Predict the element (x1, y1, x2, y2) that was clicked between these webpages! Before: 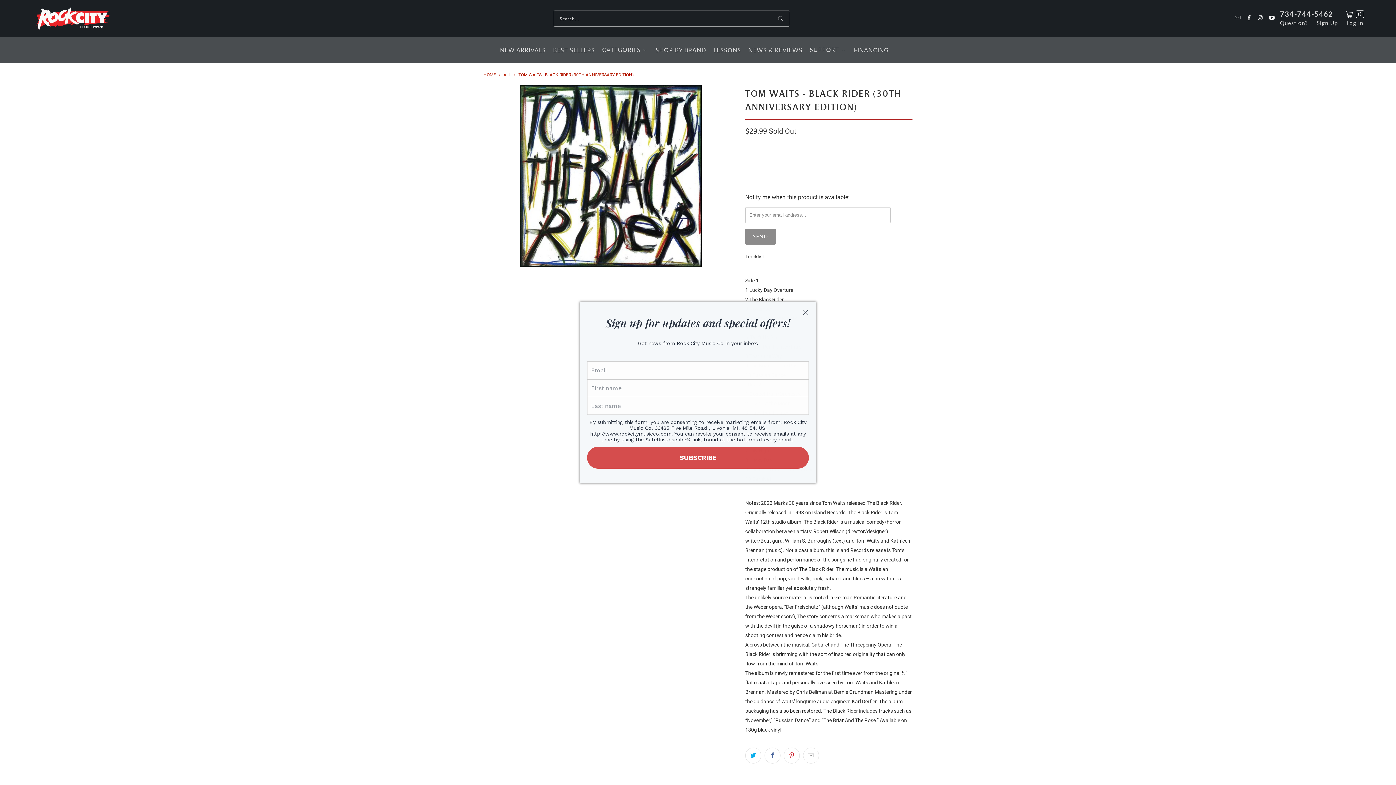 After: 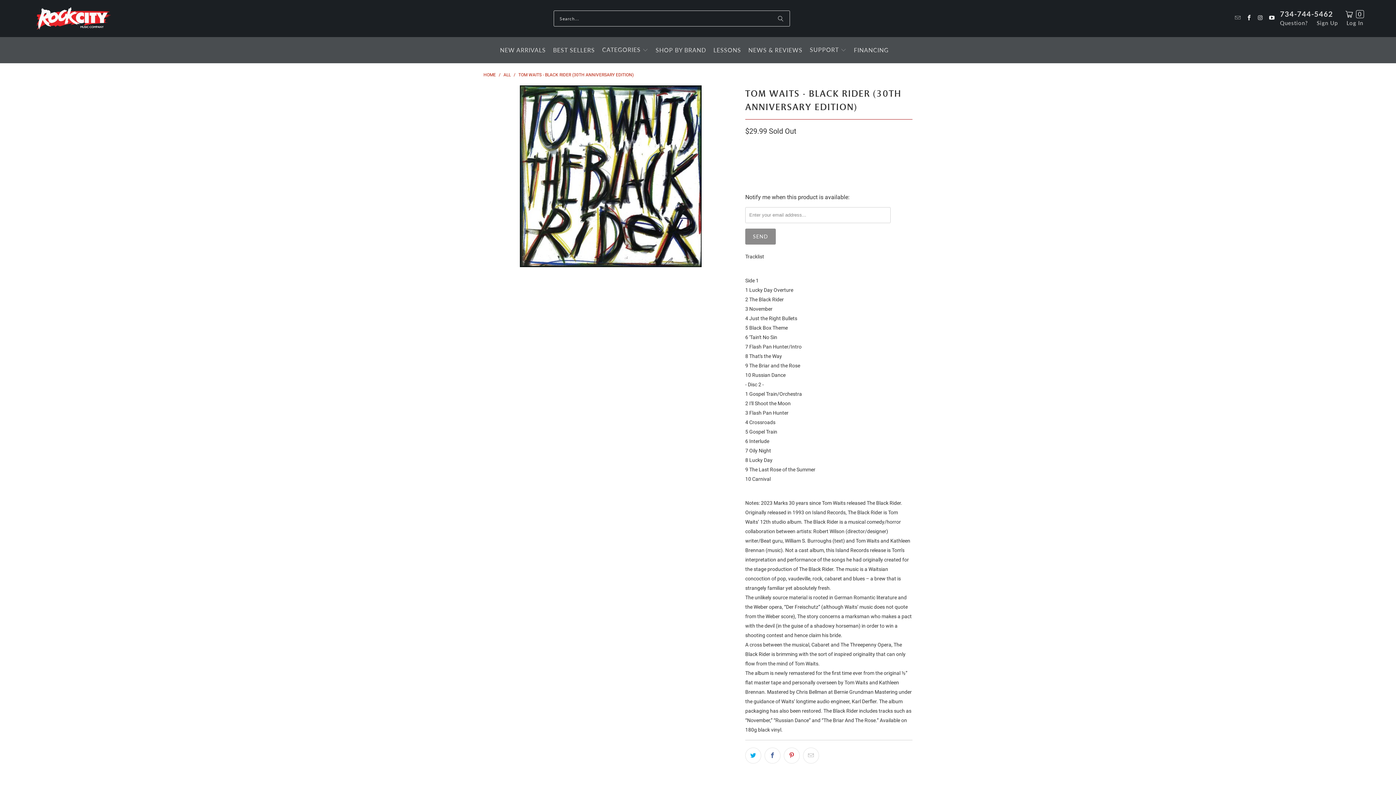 Action: bbox: (518, 72, 633, 77) label: TOM WAITS - BLACK RIDER (30TH ANNIVERSARY EDITION)